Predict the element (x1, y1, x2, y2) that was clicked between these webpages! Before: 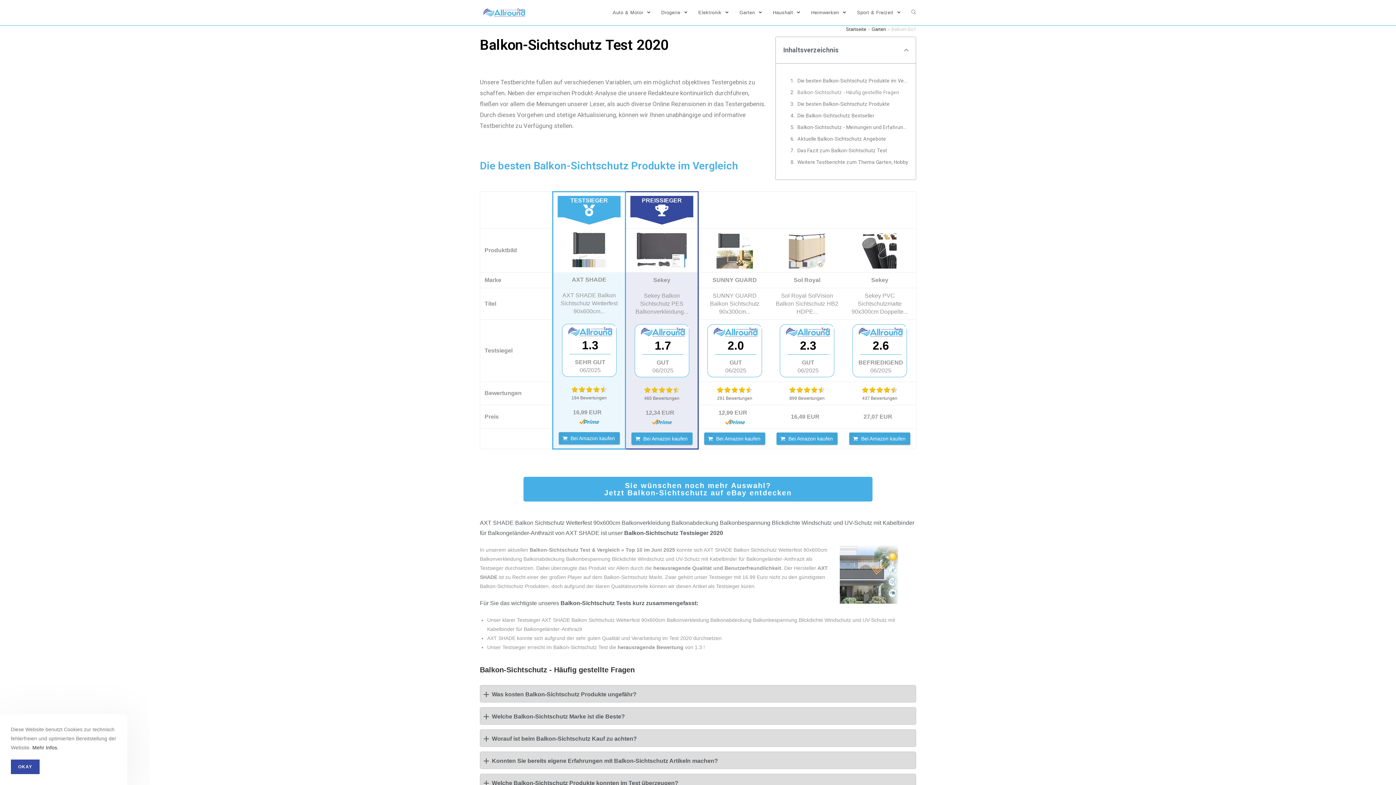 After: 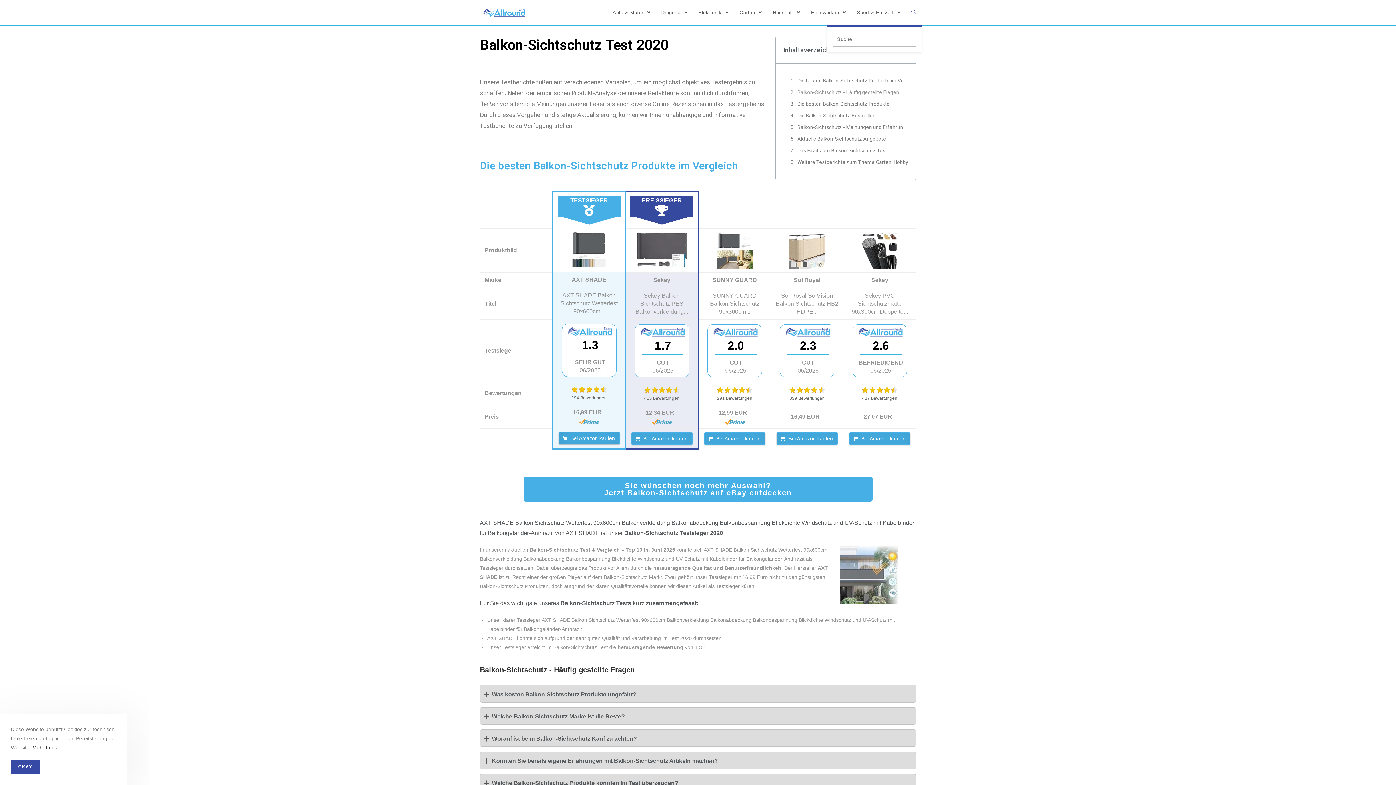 Action: label: Search website bbox: (906, 0, 921, 25)